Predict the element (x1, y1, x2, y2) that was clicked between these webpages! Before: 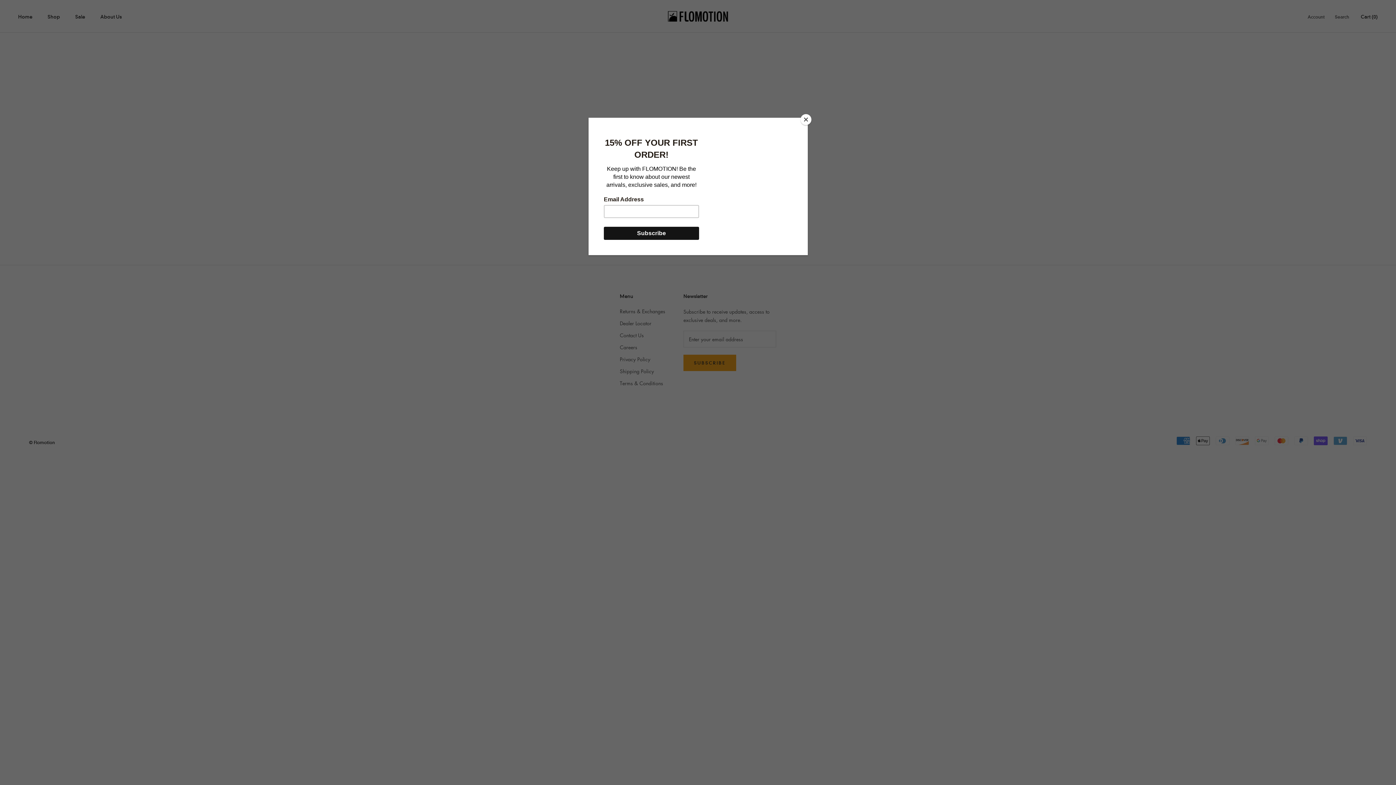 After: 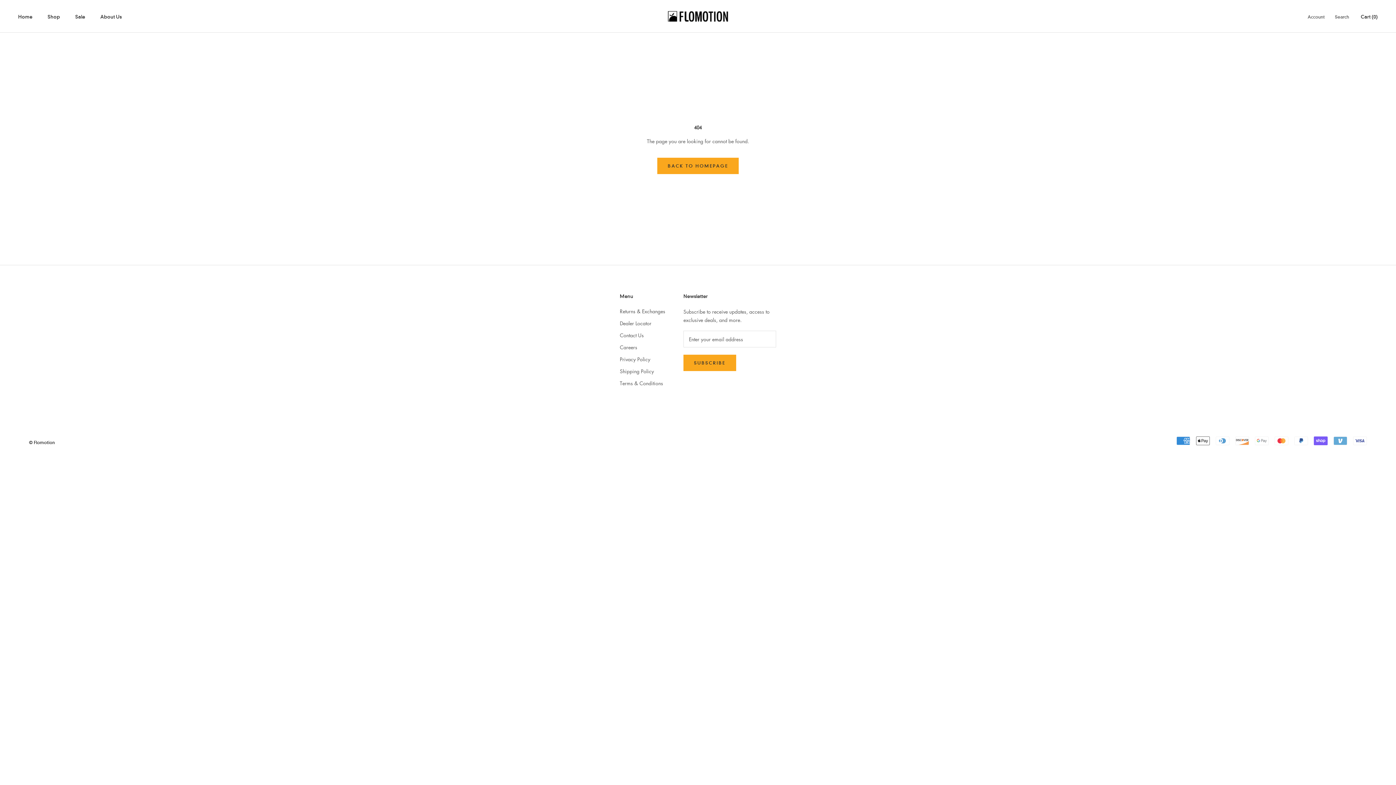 Action: bbox: (800, 114, 811, 125) label: Close